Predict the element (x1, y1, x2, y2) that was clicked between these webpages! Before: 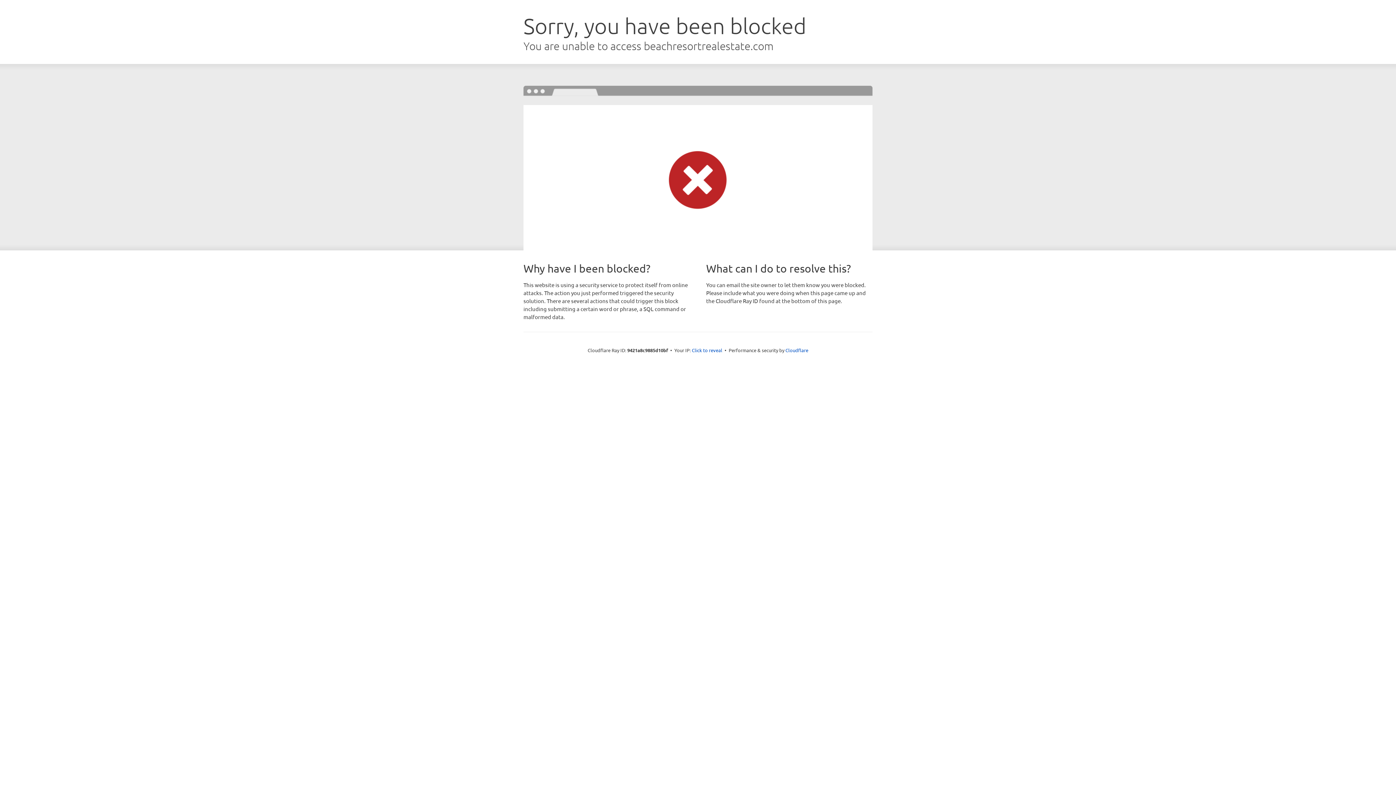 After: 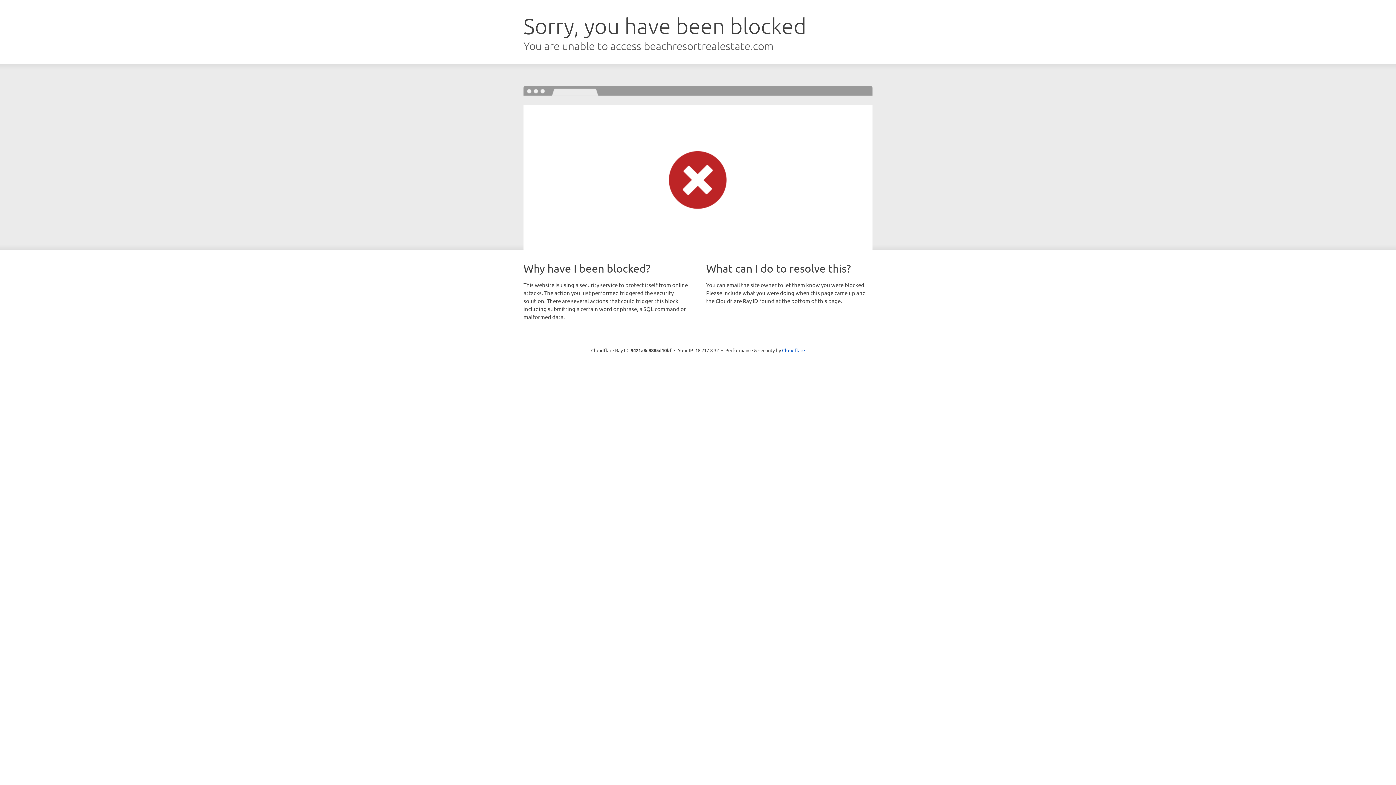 Action: bbox: (692, 346, 722, 353) label: Click to reveal